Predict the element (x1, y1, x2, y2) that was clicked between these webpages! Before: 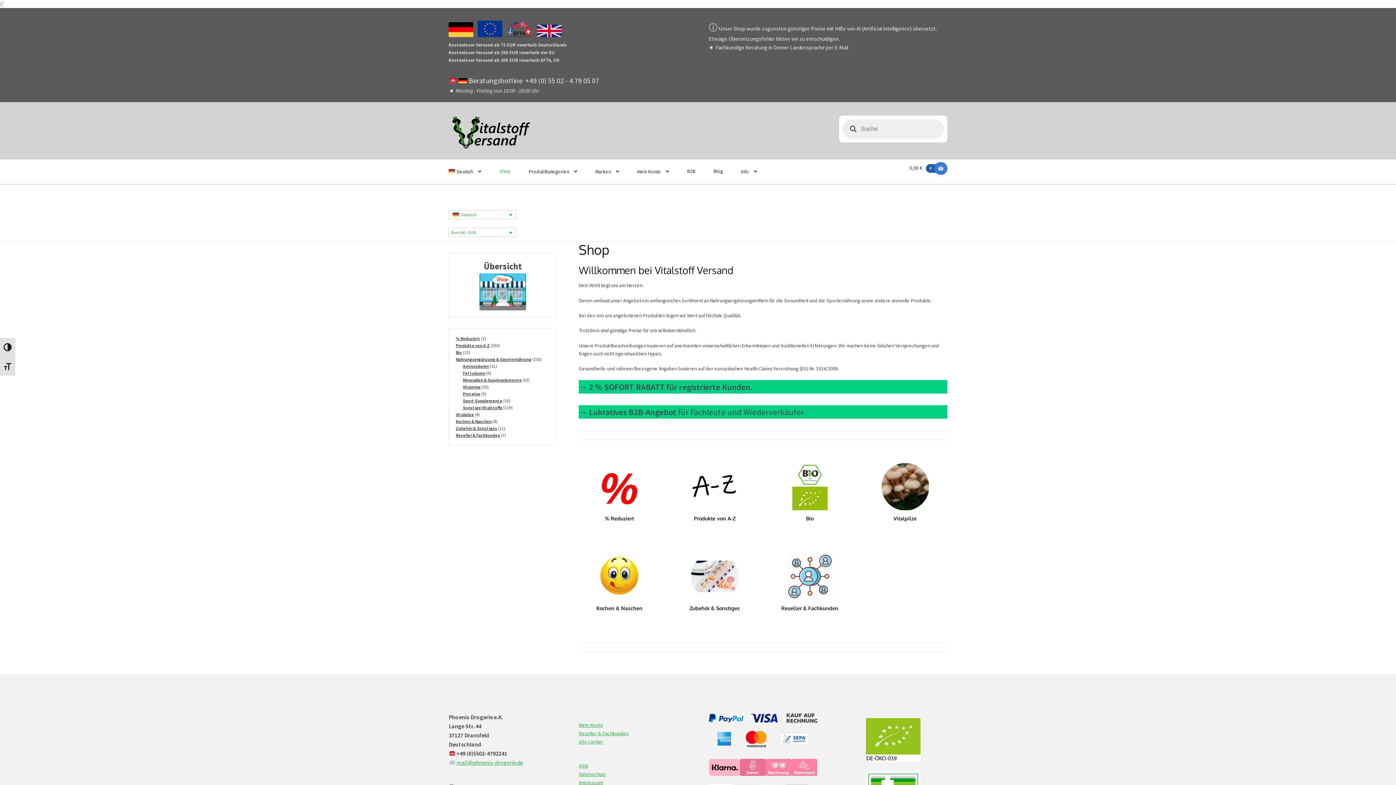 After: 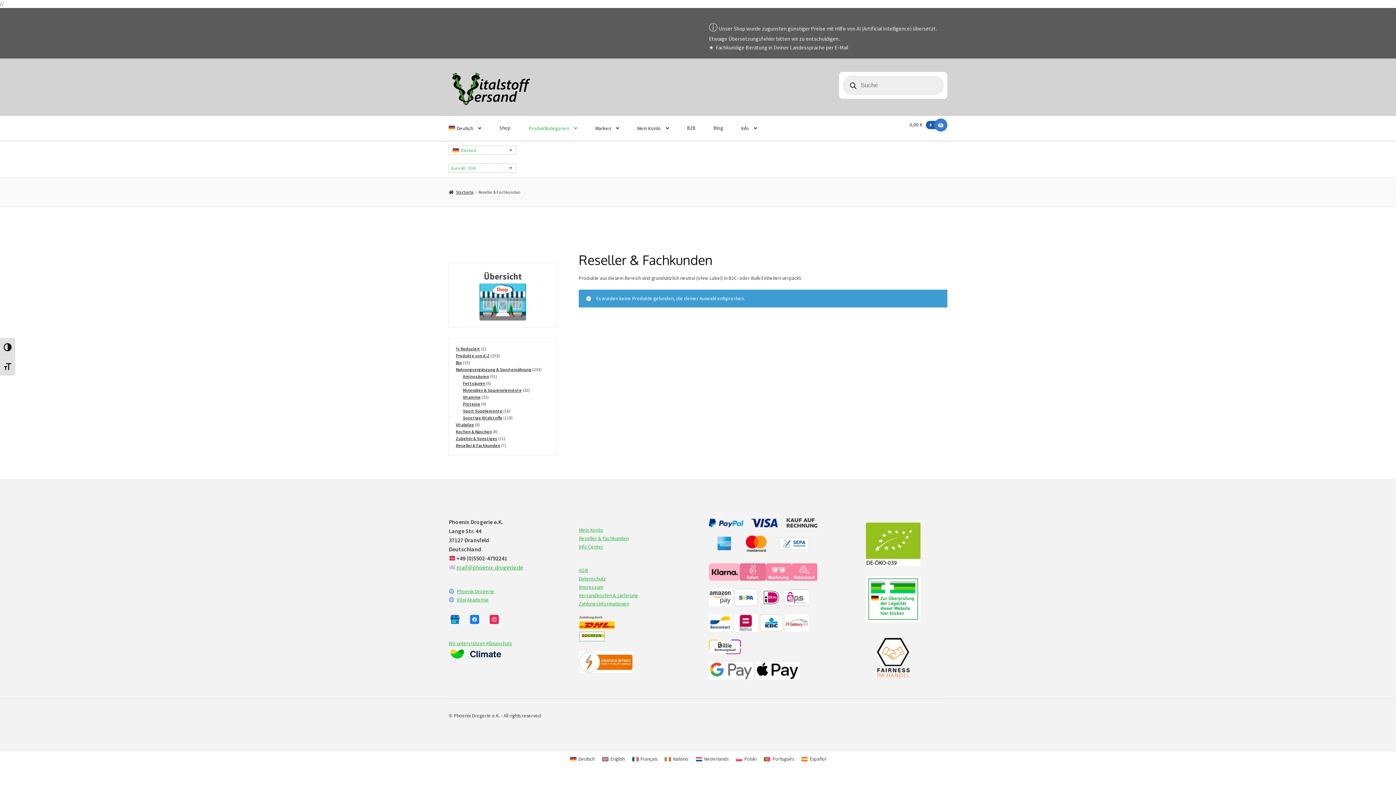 Action: label: Produktkategorie Reseller & Fachkunden besuchen bbox: (769, 552, 850, 616)